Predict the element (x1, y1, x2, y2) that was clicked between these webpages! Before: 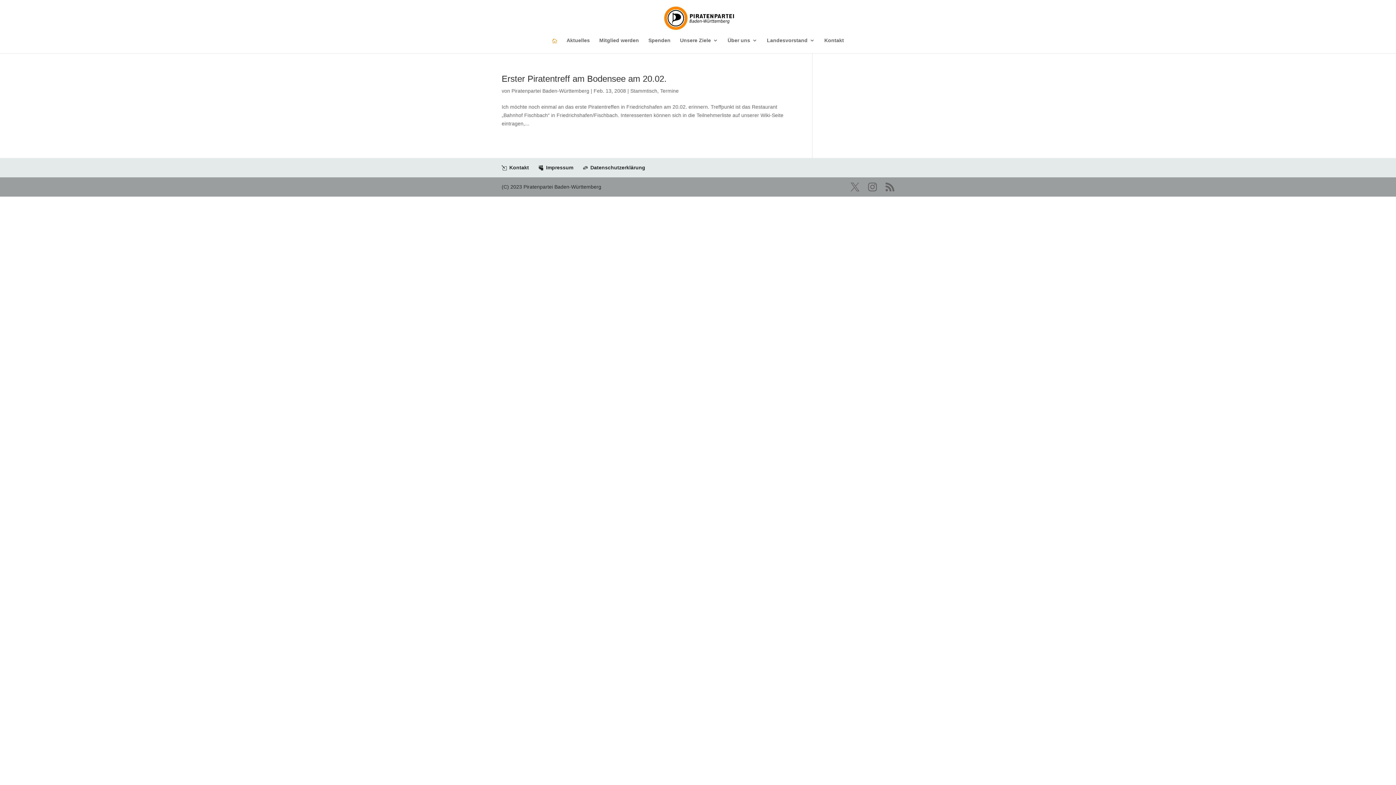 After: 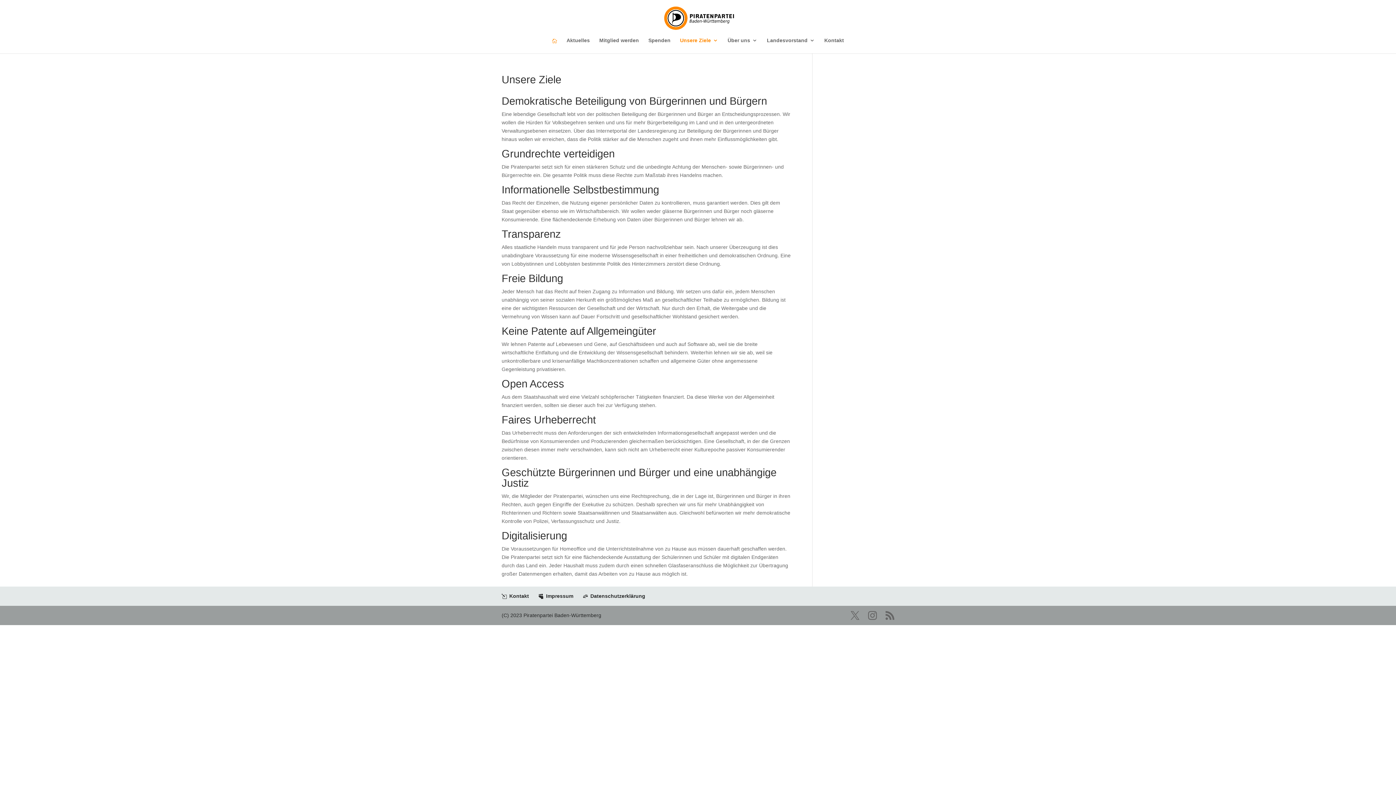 Action: label: Unsere Ziele bbox: (680, 37, 718, 53)